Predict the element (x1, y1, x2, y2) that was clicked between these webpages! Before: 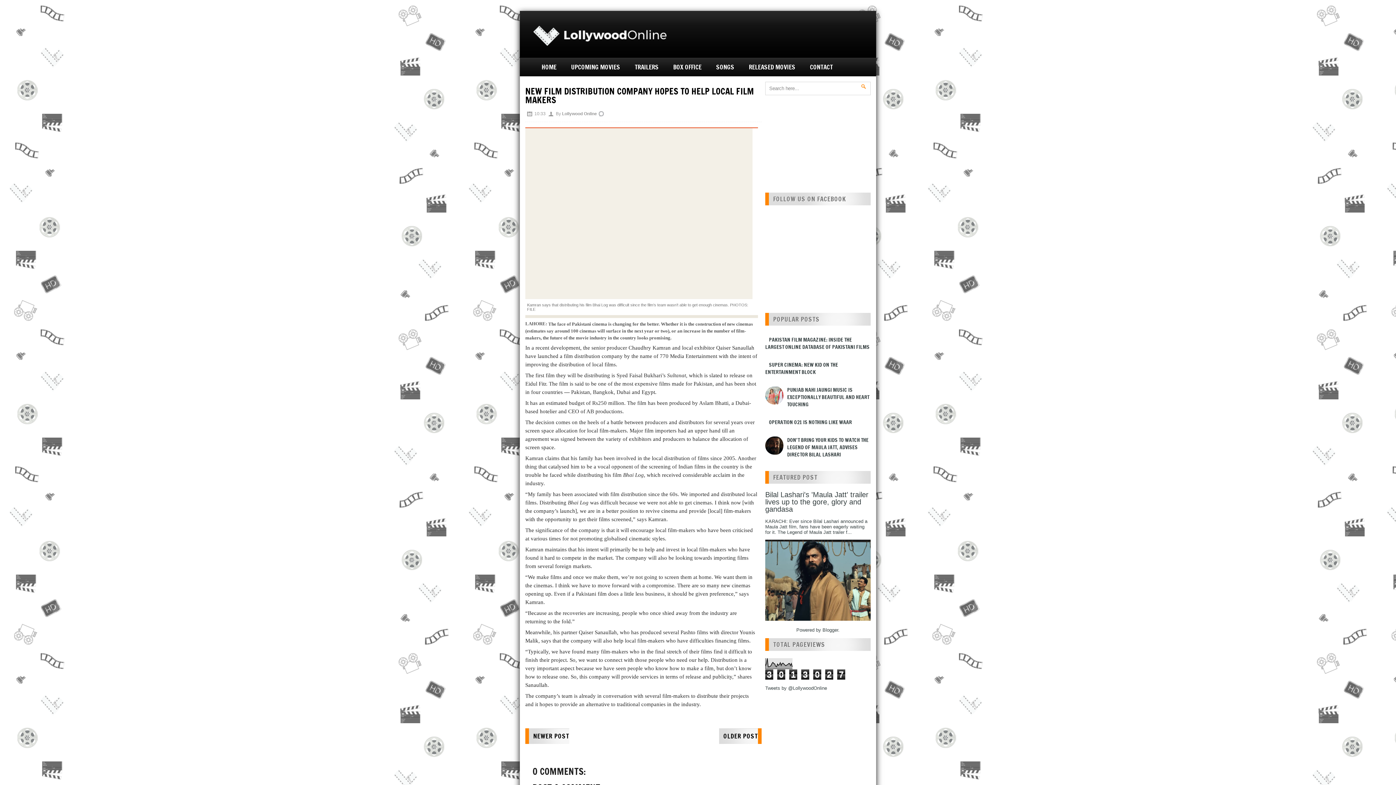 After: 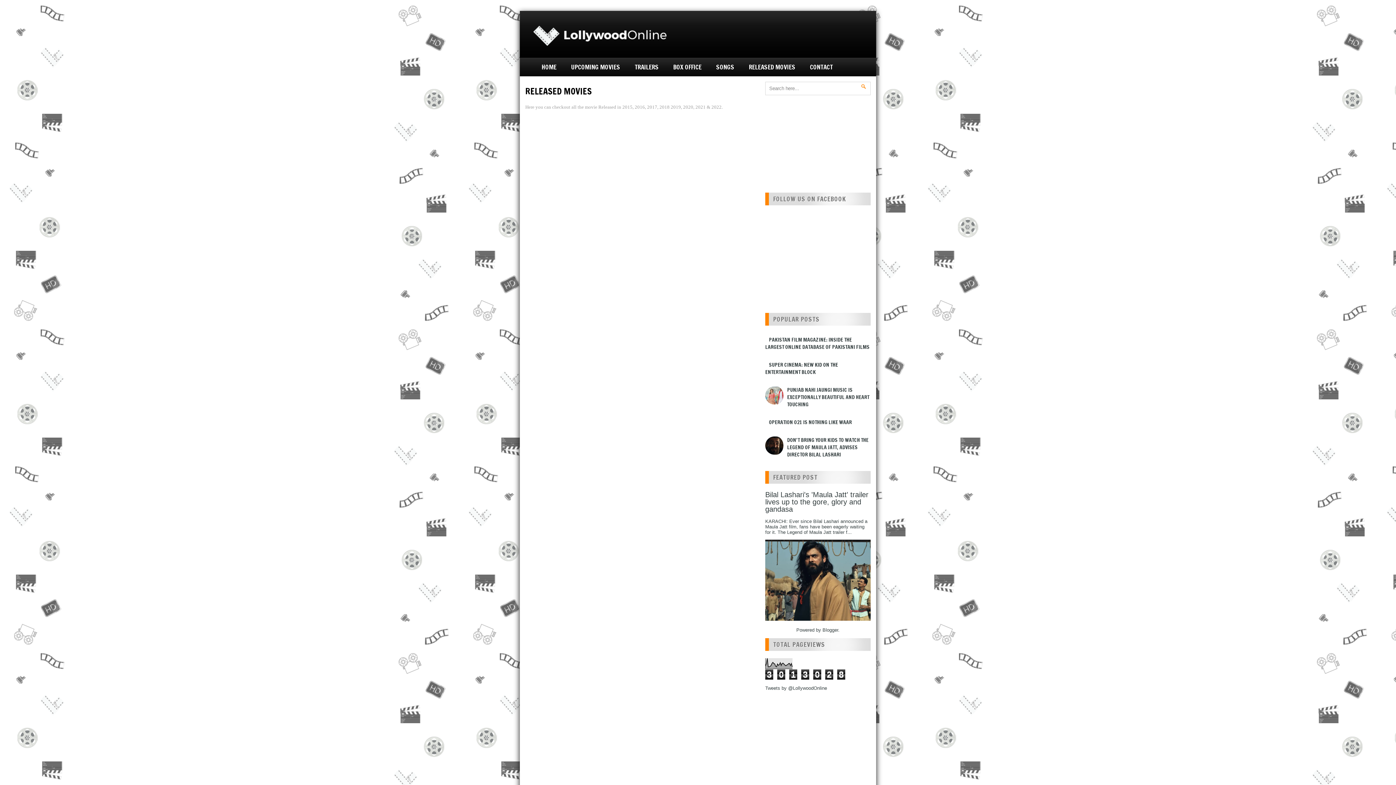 Action: label: RELEASED MOVIES bbox: (749, 62, 795, 71)